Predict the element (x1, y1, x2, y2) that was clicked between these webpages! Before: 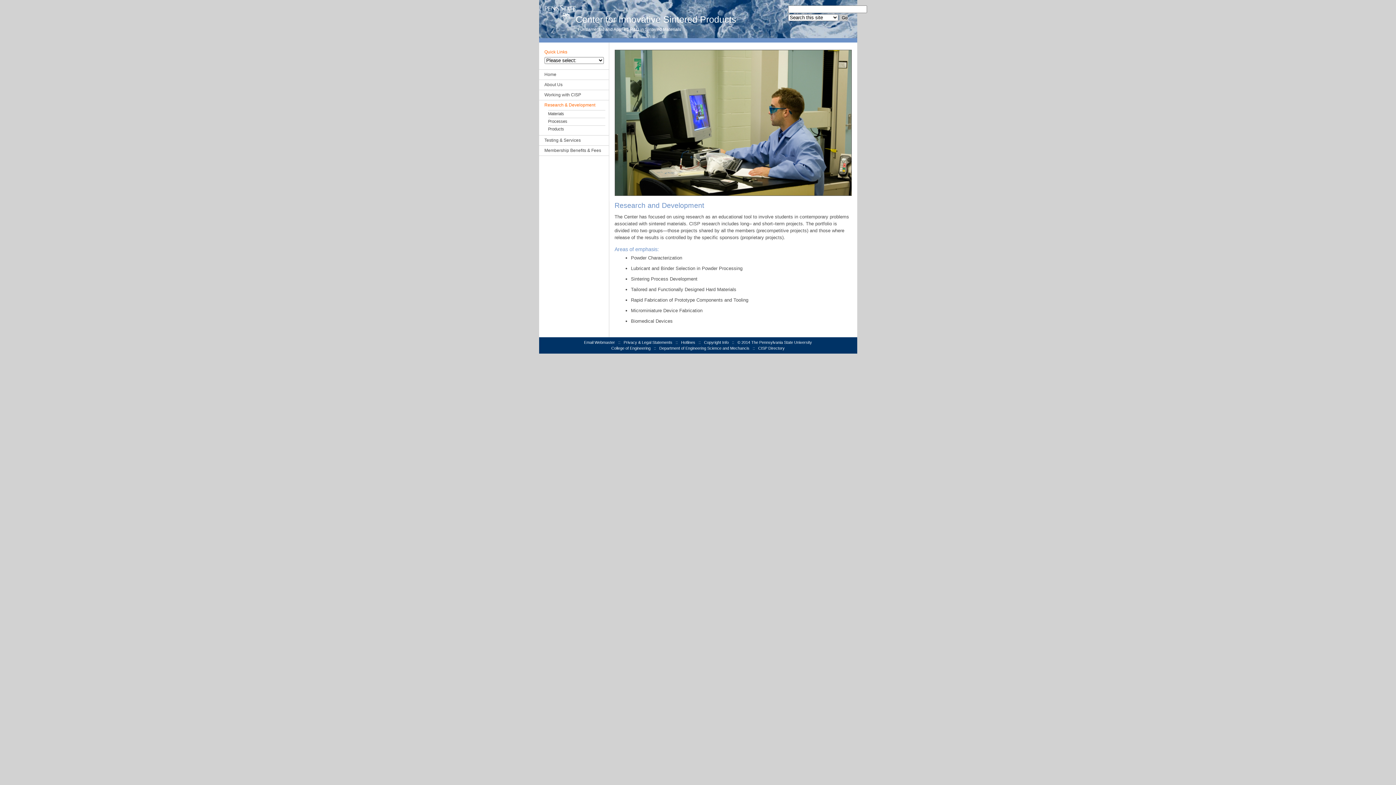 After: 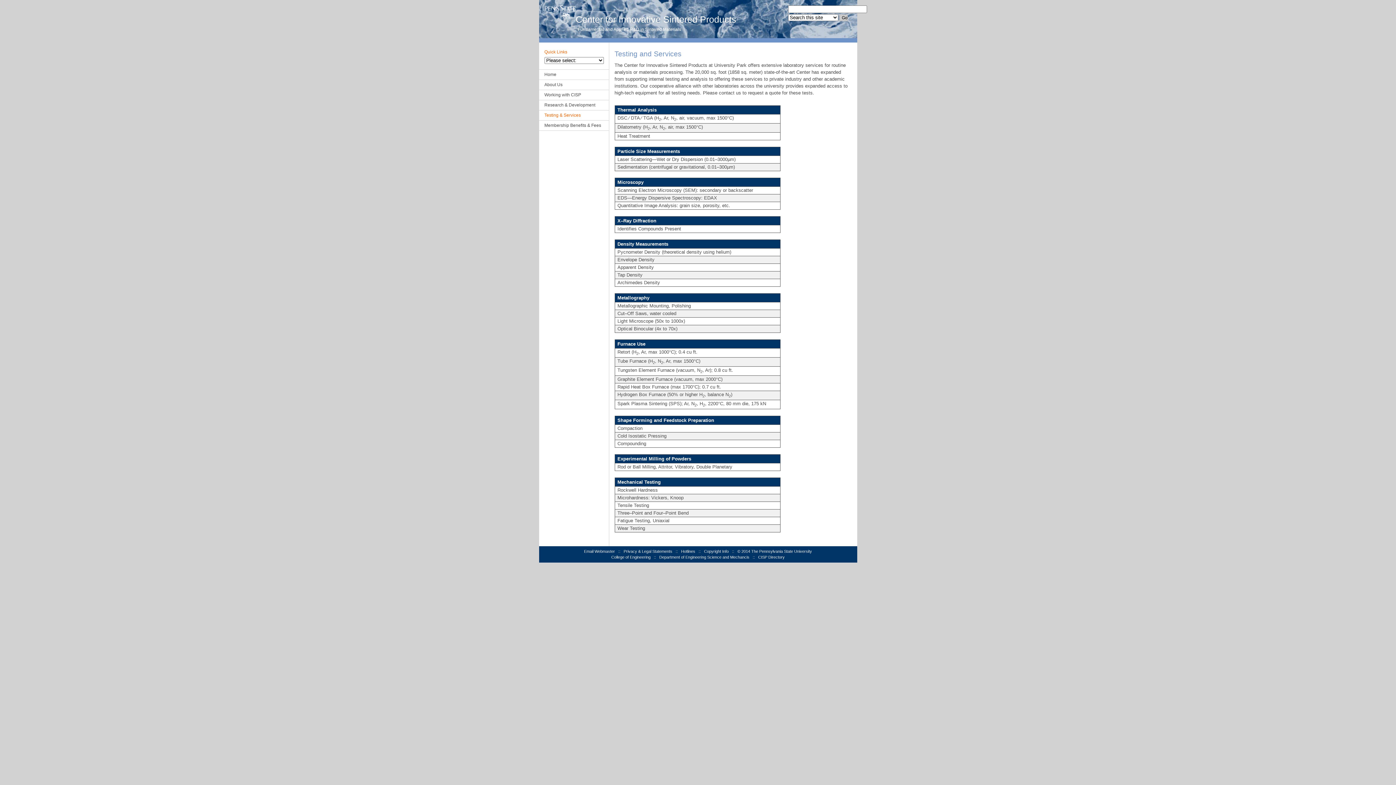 Action: bbox: (539, 135, 608, 145) label: Testing & Services